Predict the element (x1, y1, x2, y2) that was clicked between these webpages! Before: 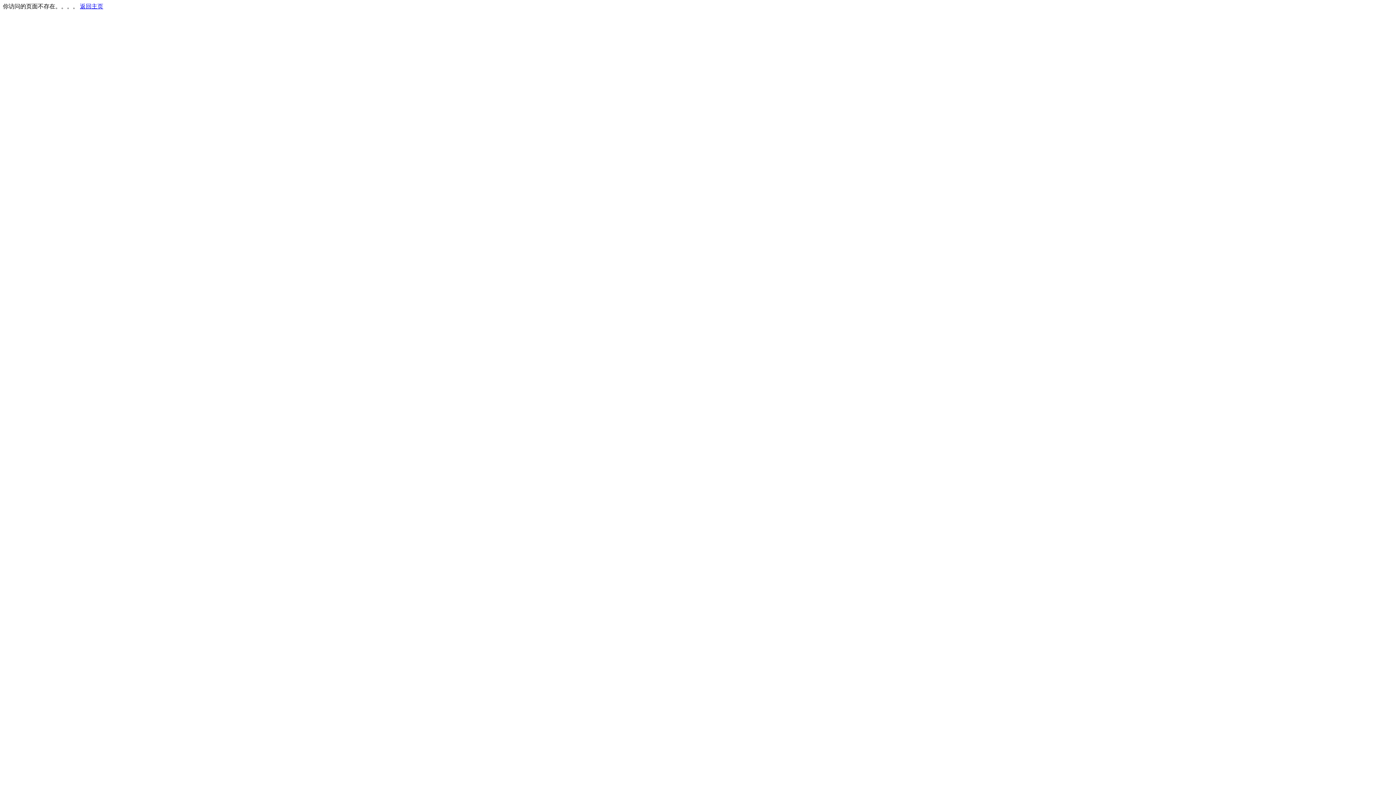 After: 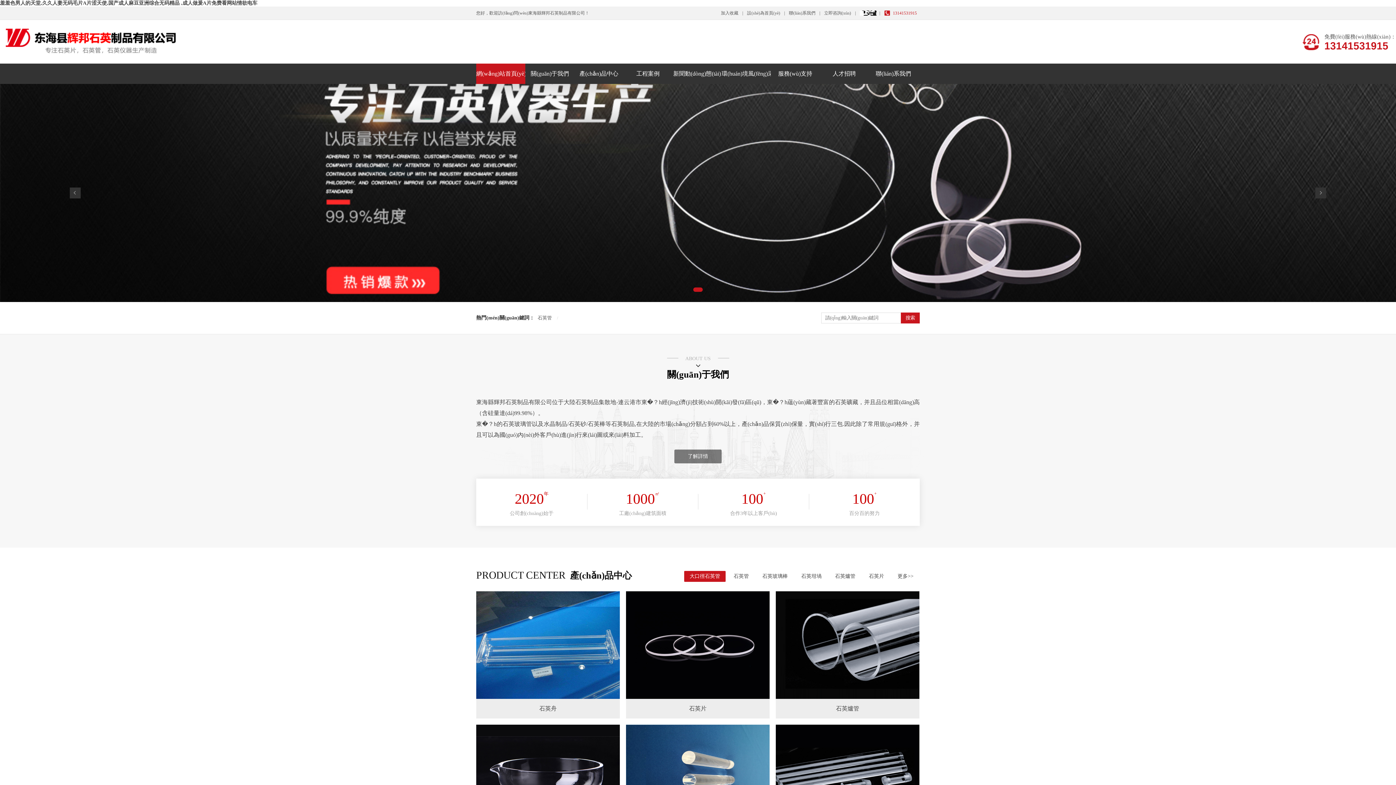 Action: bbox: (80, 3, 103, 9) label: 返回主页